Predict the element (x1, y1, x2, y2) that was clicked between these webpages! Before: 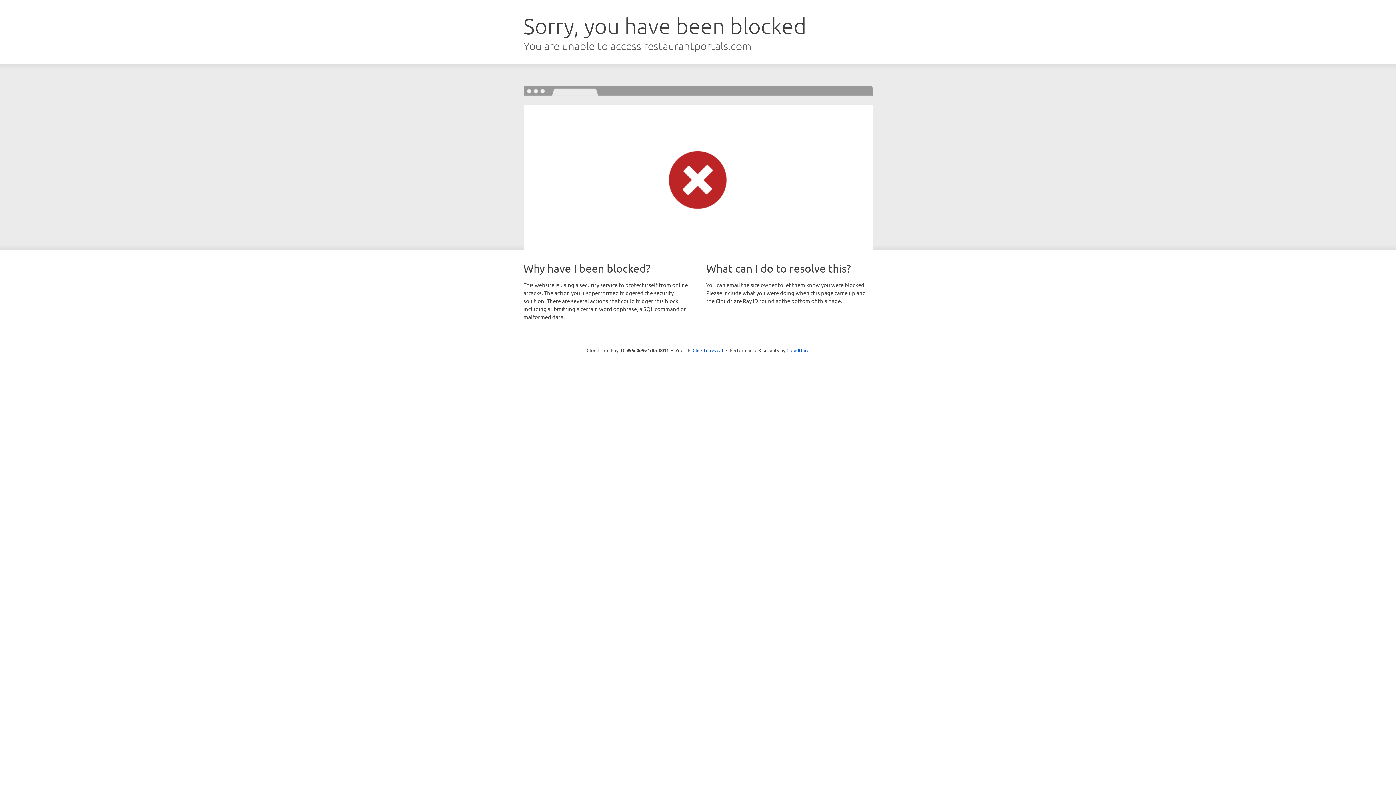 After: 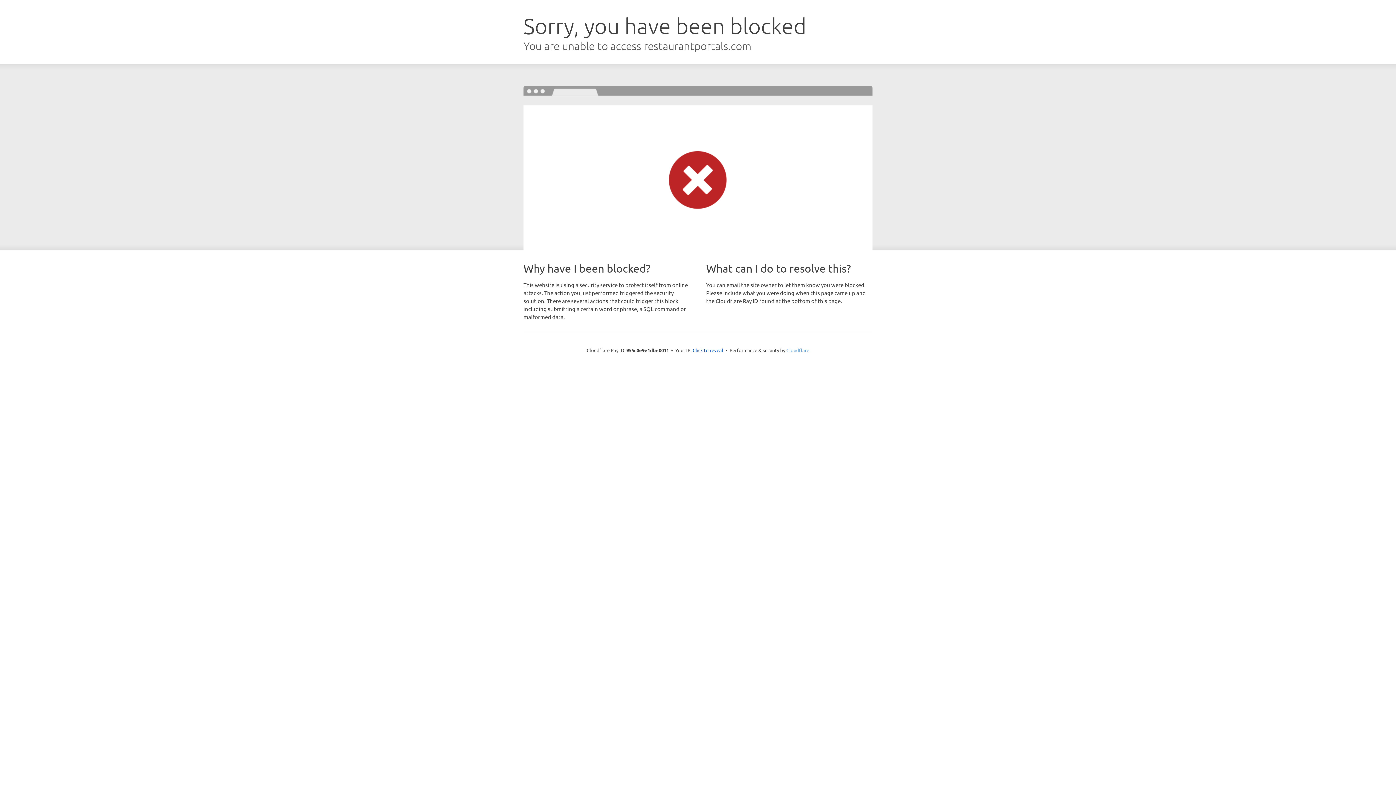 Action: bbox: (786, 347, 809, 353) label: Cloudflare